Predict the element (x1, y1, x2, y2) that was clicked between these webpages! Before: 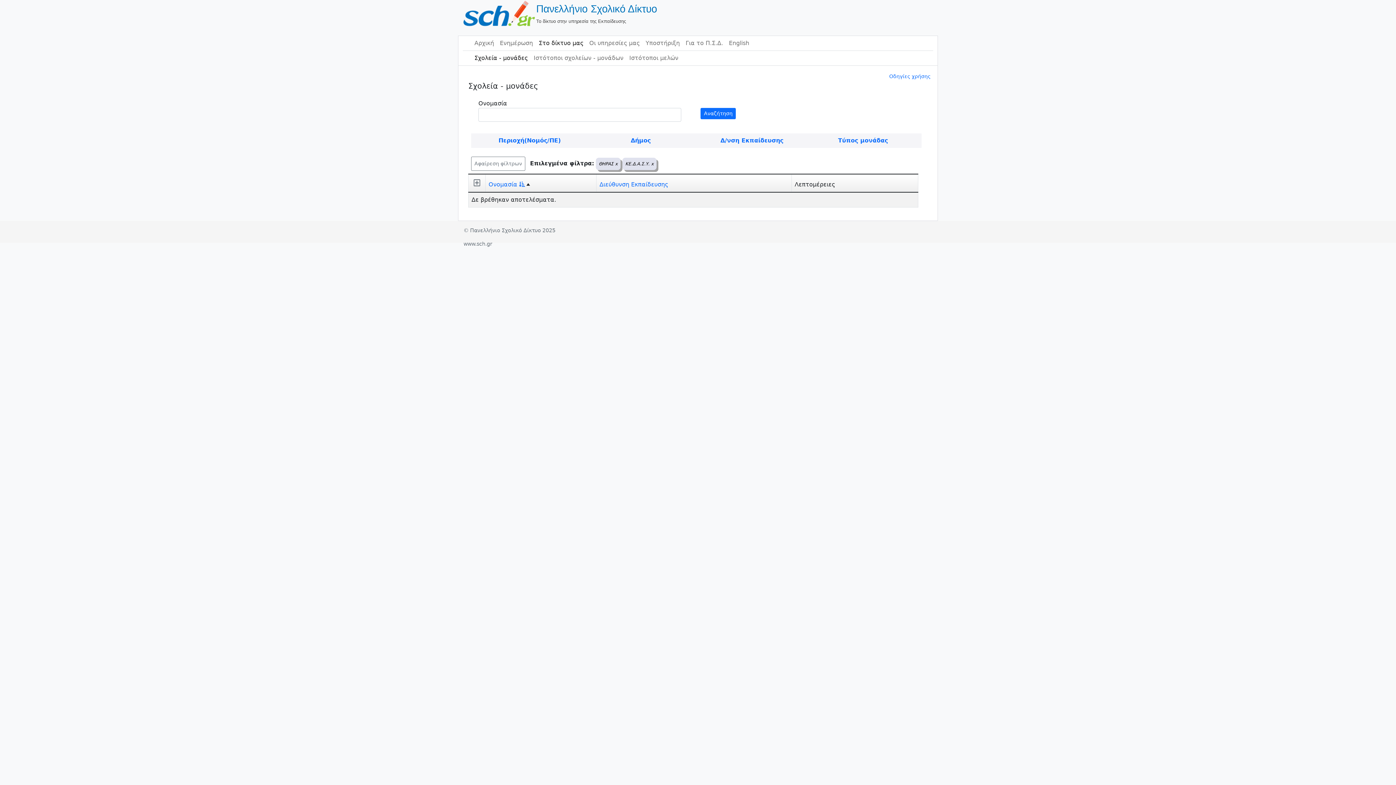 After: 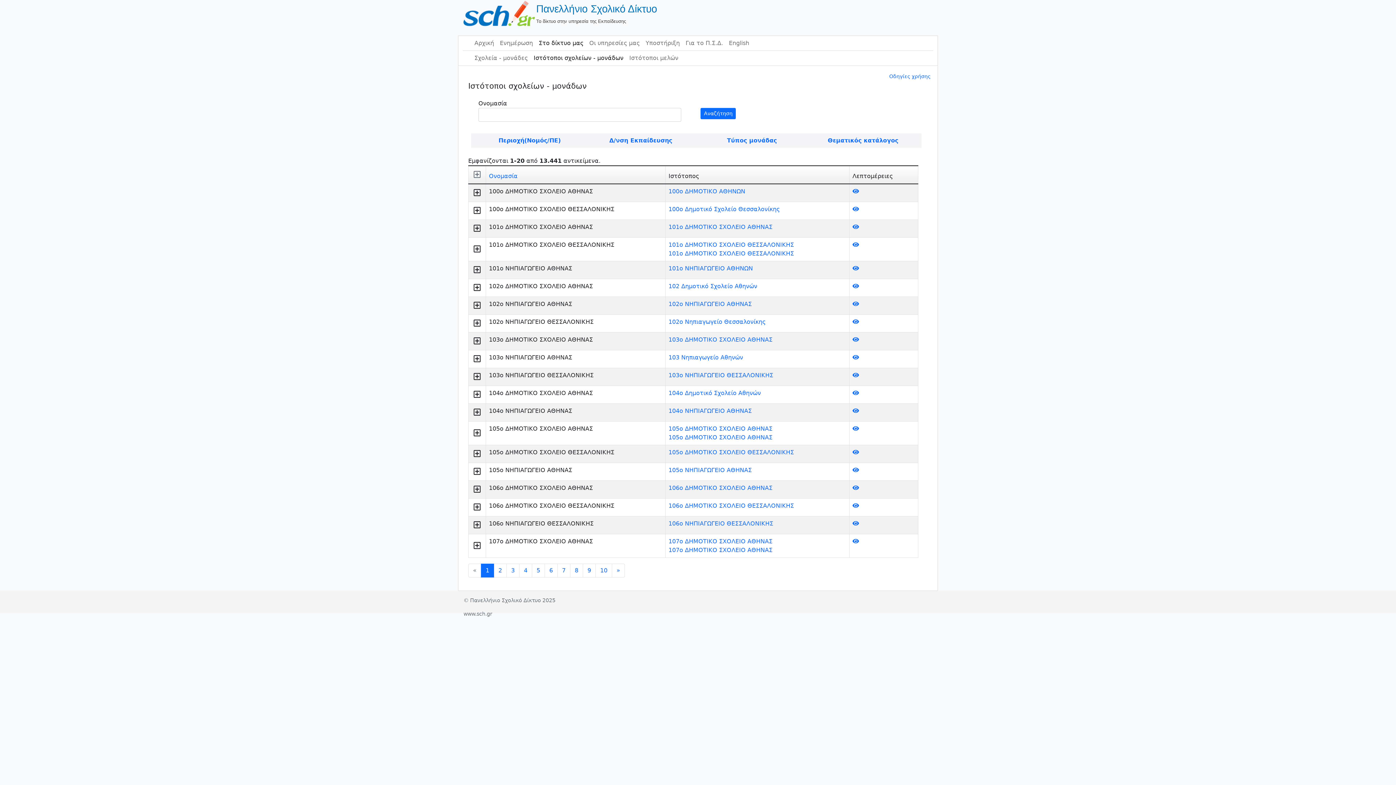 Action: bbox: (530, 50, 626, 65) label: Ιστότοποι σχολείων - μονάδων